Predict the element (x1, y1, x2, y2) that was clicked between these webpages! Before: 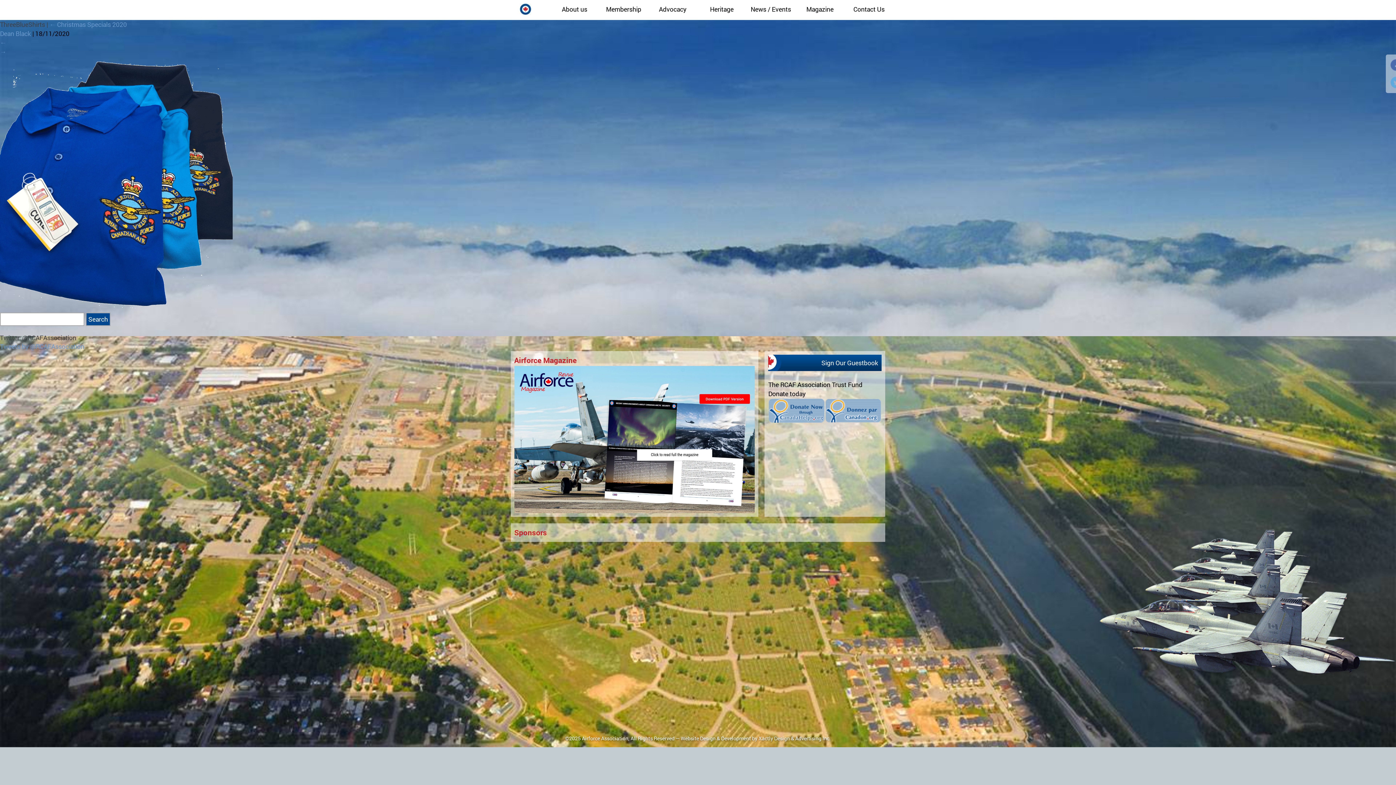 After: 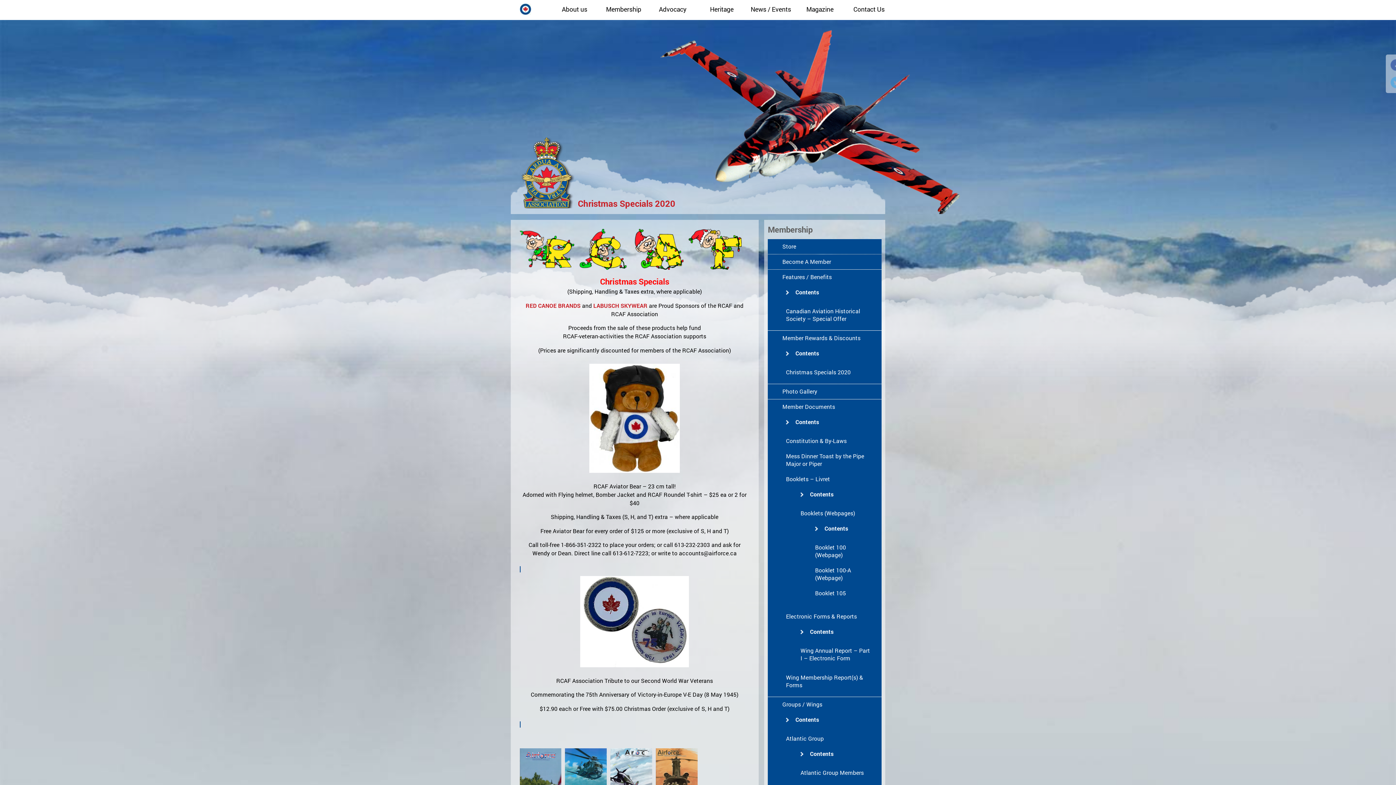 Action: label: ← Christmas Specials 2020 bbox: (49, 20, 126, 28)